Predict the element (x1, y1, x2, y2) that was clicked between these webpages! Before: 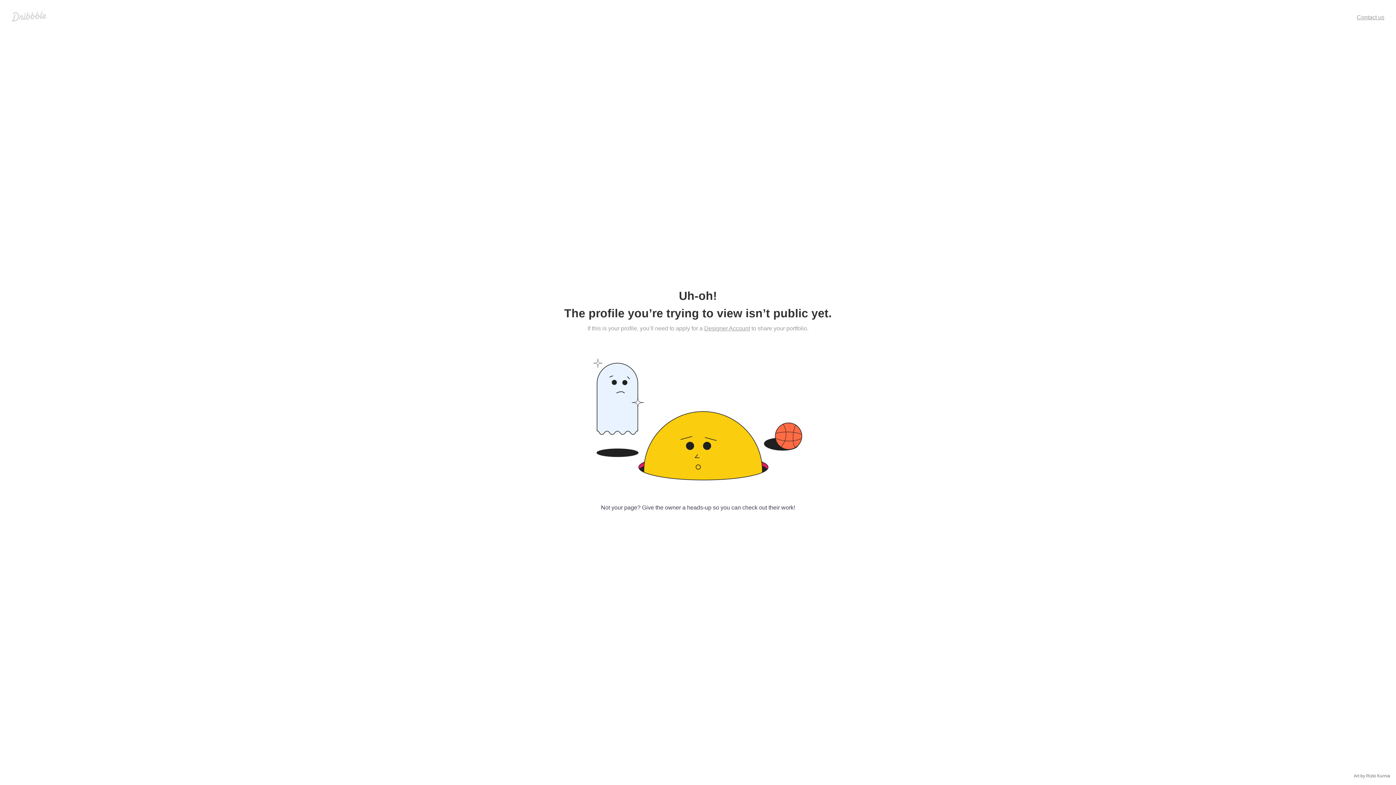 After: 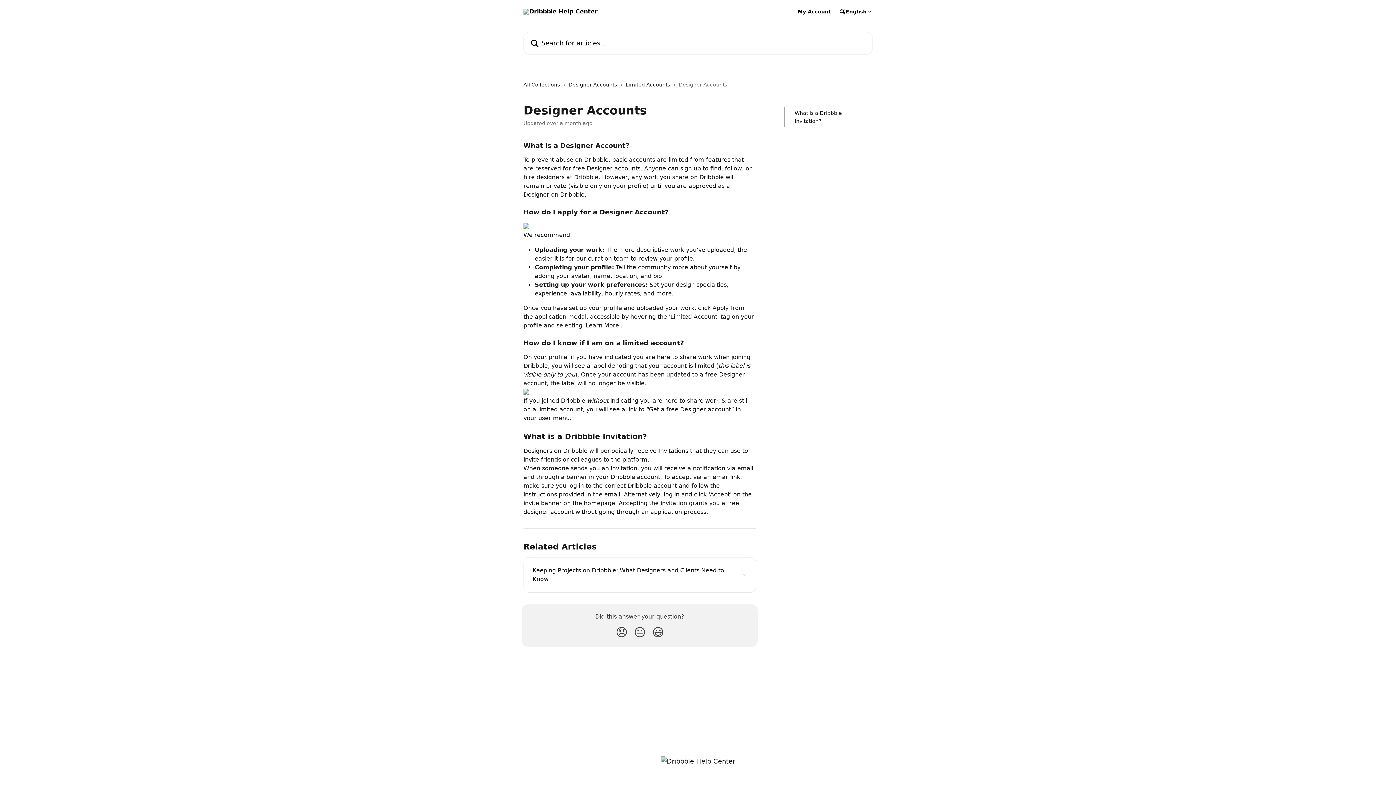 Action: bbox: (704, 325, 750, 331) label: Designer Account